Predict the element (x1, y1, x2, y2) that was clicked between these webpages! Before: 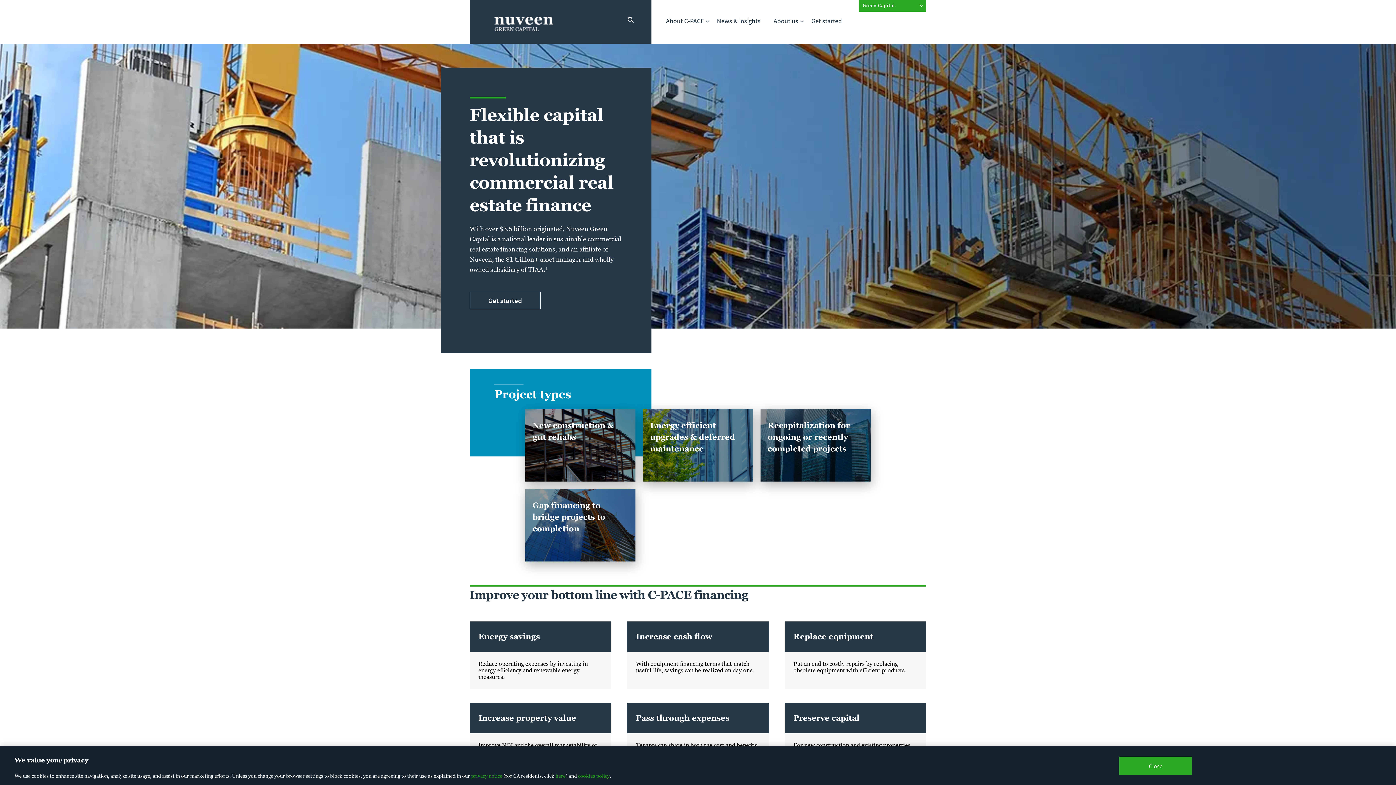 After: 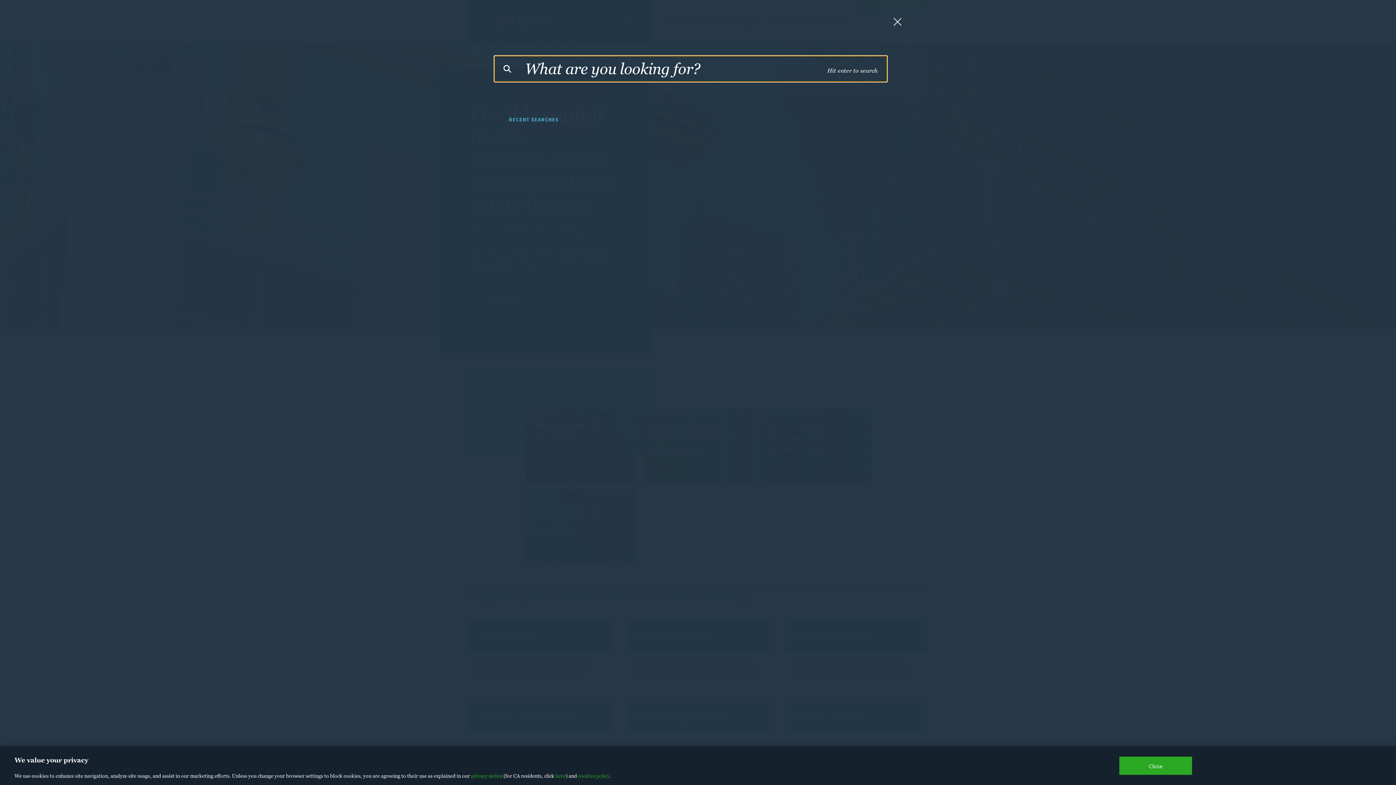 Action: label: search button bbox: (624, 13, 637, 25)